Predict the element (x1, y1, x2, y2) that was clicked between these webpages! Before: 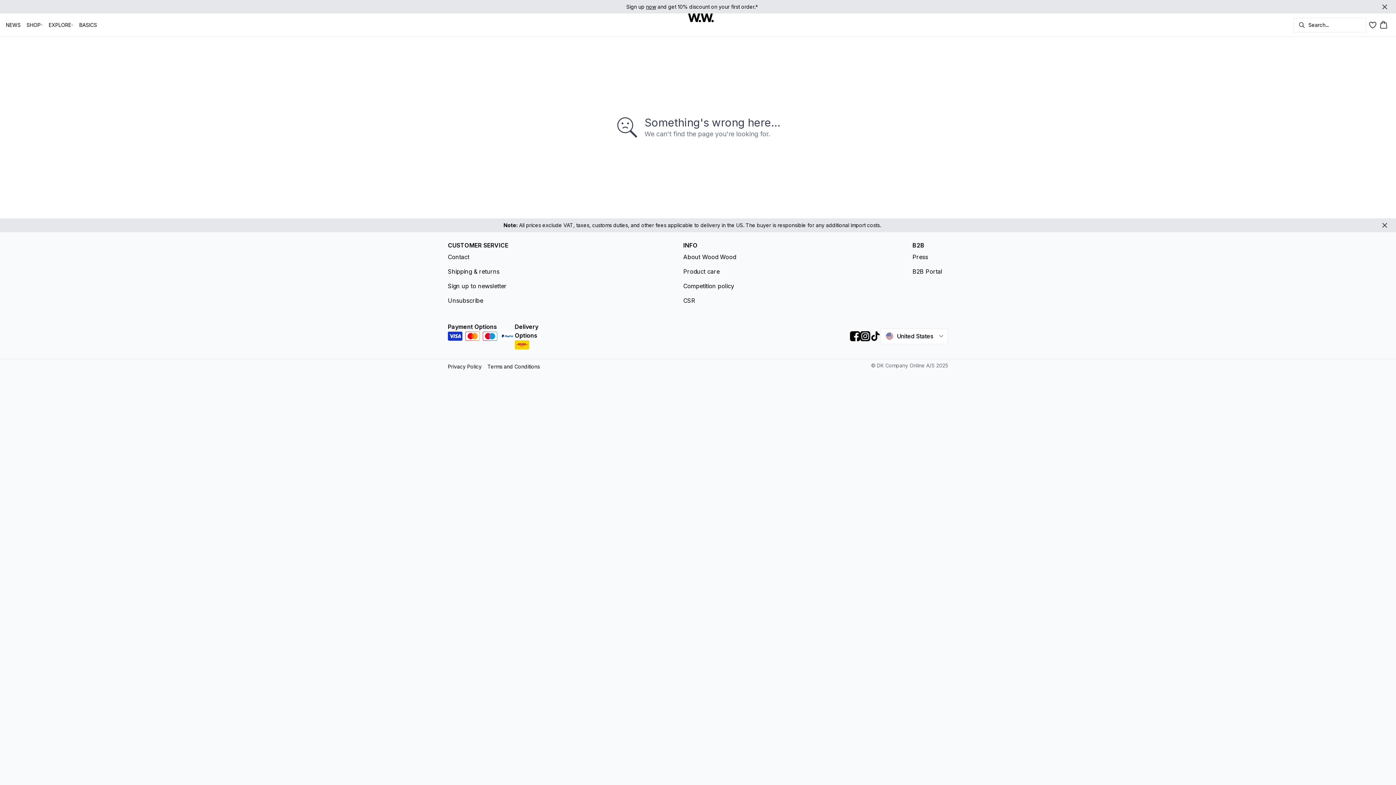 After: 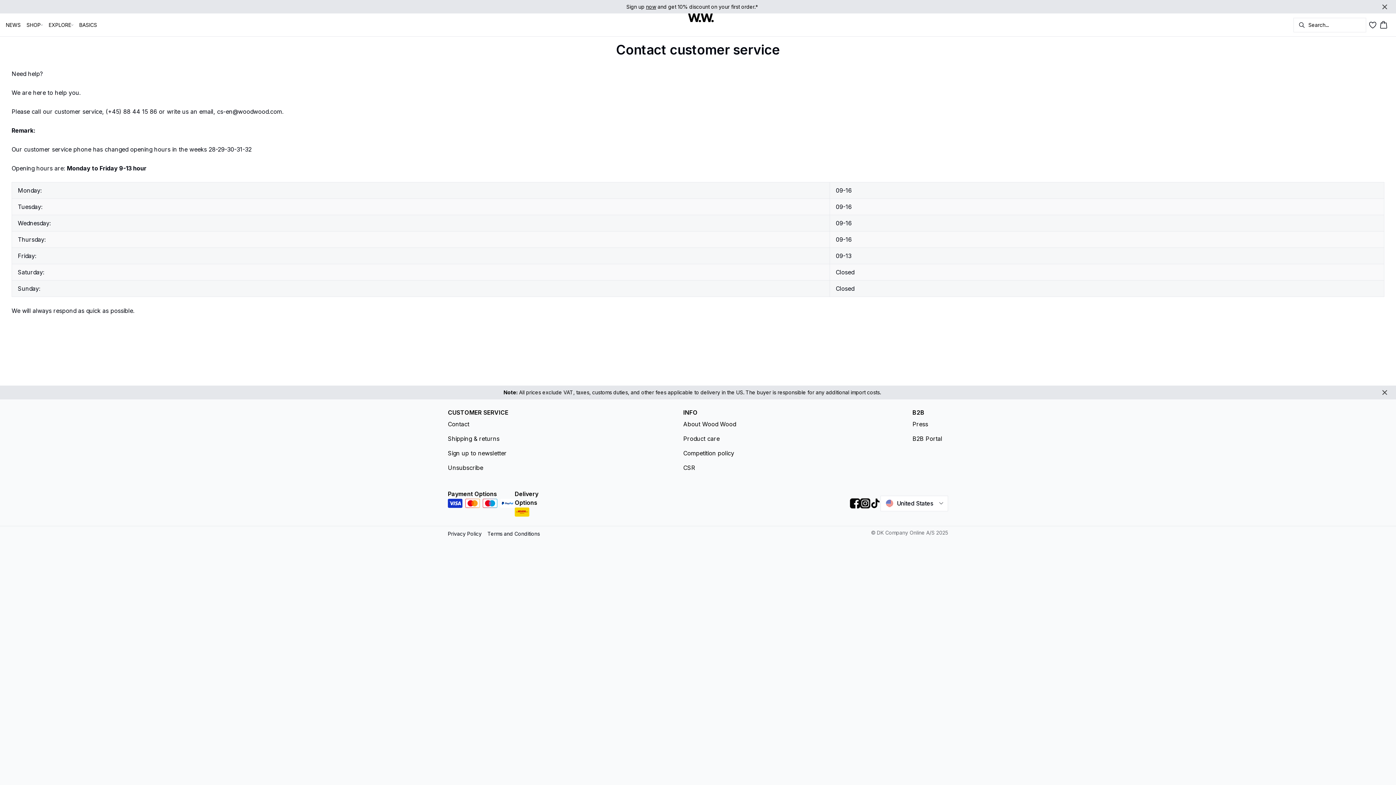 Action: bbox: (418, 218, 977, 231) label: Note: All prices exclude VAT, taxes, customs duties, and other fees applicable to delivery in the US. The buyer is responsible for any additional import costs.